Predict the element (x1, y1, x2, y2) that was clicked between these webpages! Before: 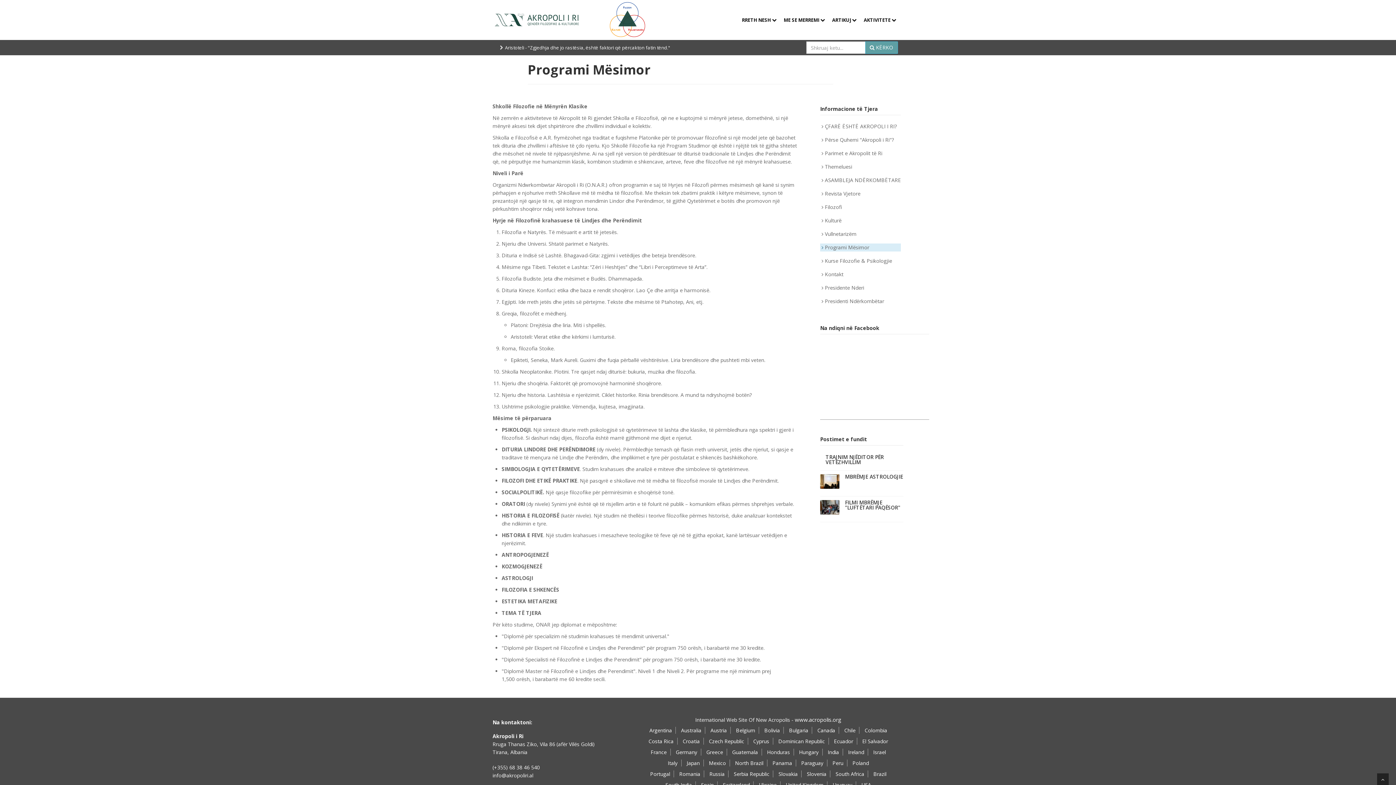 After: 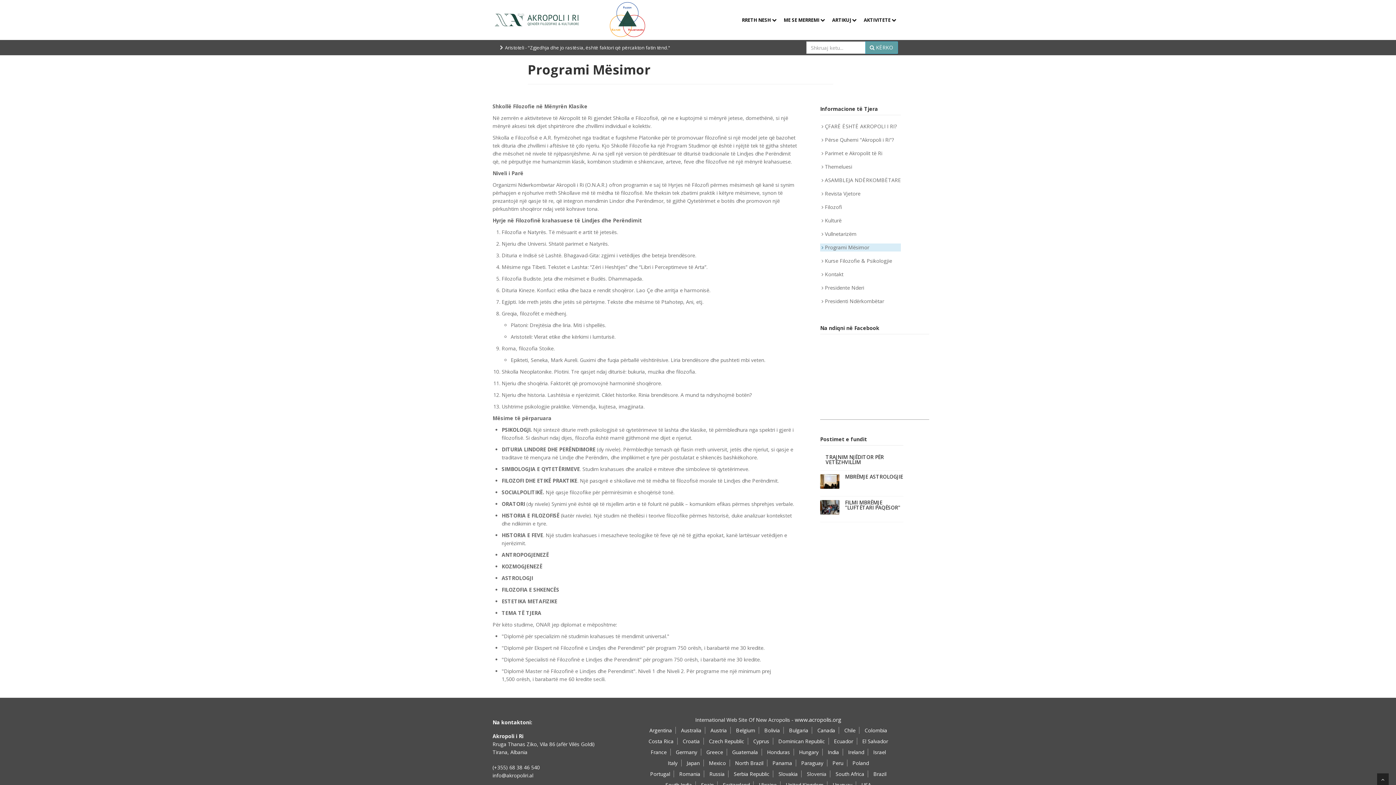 Action: label: Slovenia bbox: (803, 770, 830, 777)